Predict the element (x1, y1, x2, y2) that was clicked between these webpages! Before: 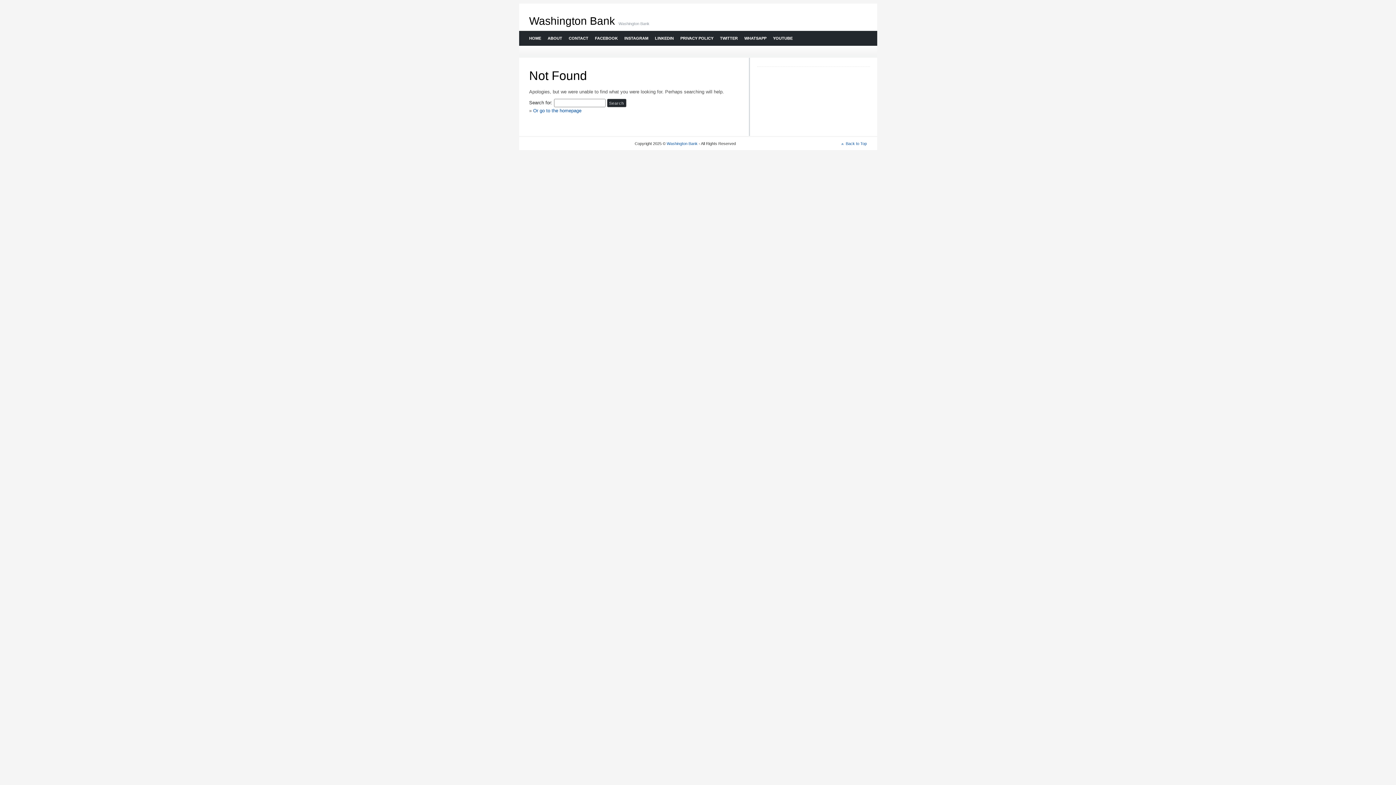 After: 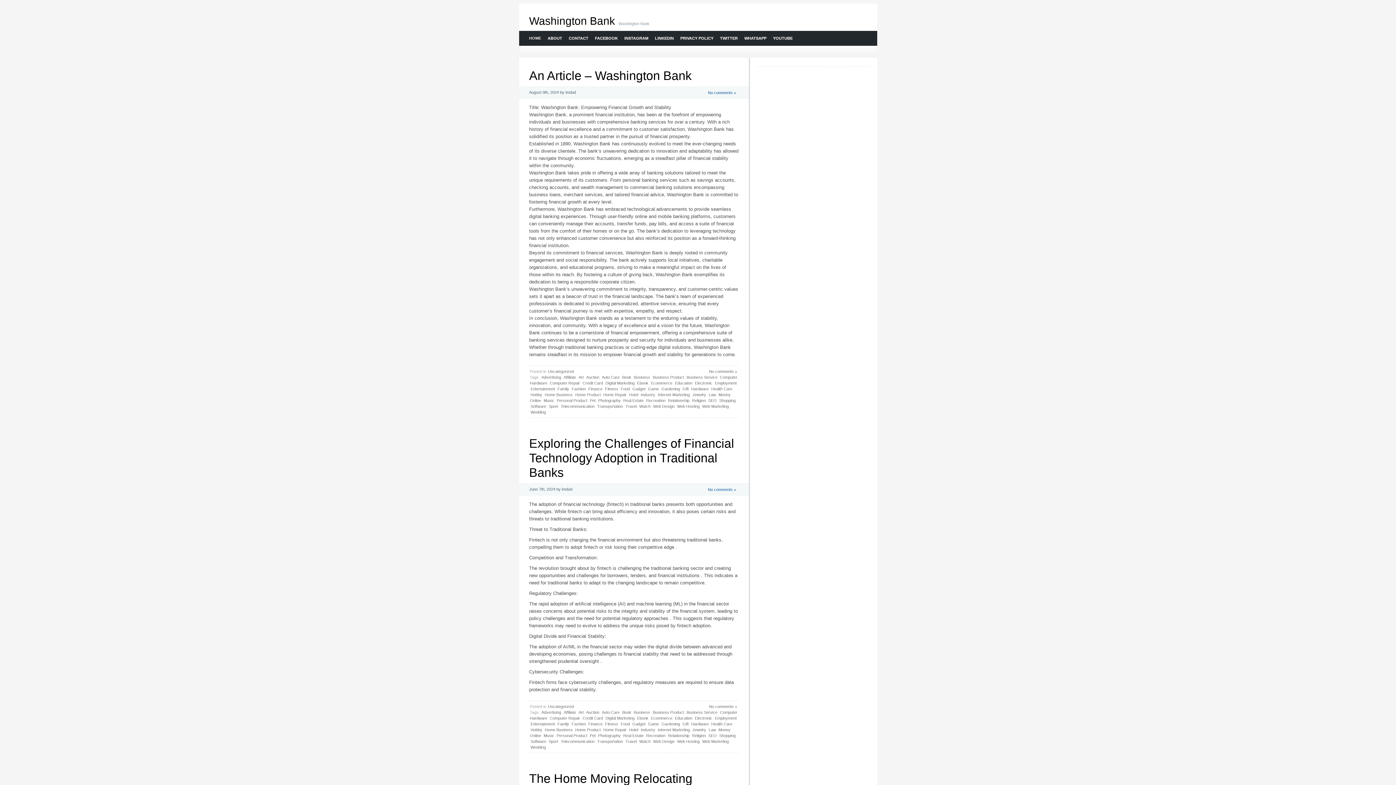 Action: label: Washington Bank bbox: (666, 141, 697, 145)